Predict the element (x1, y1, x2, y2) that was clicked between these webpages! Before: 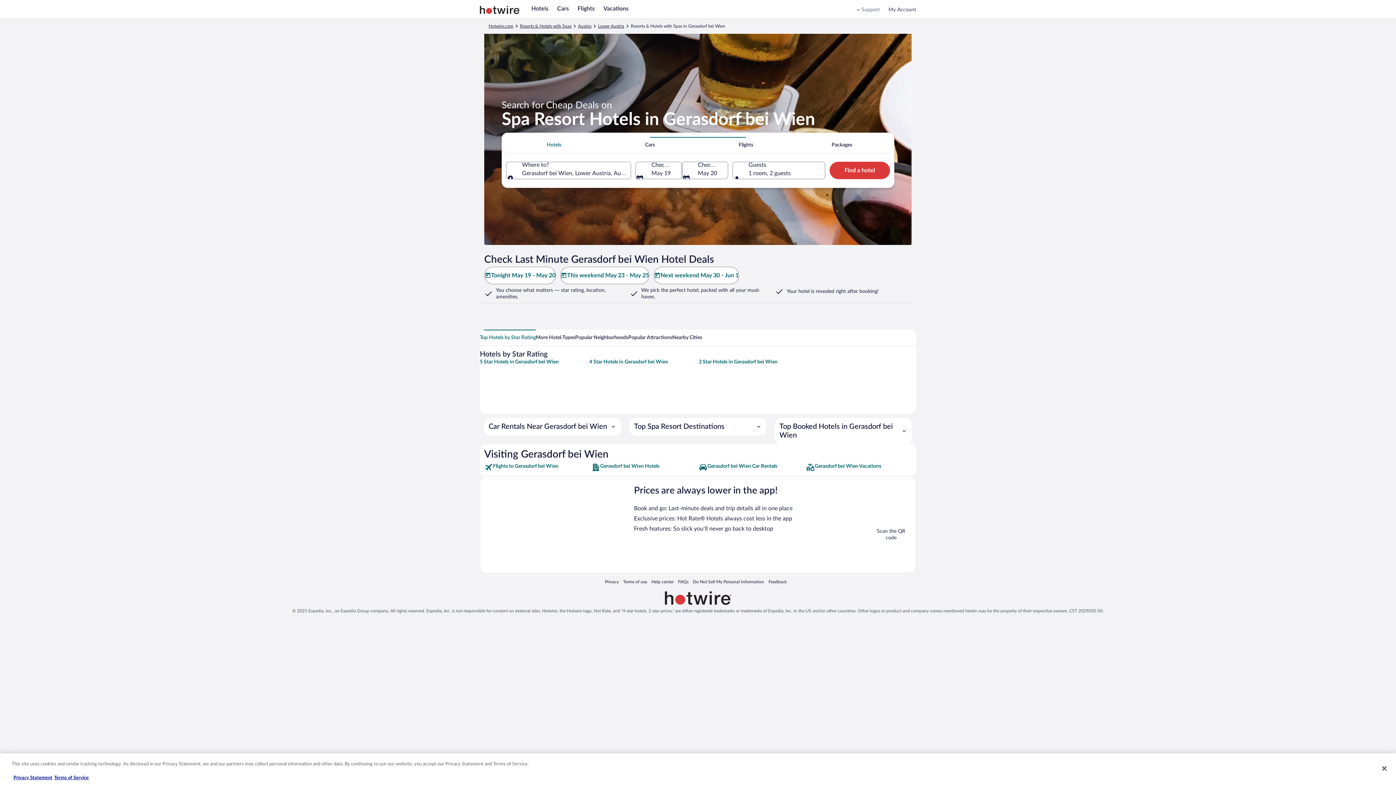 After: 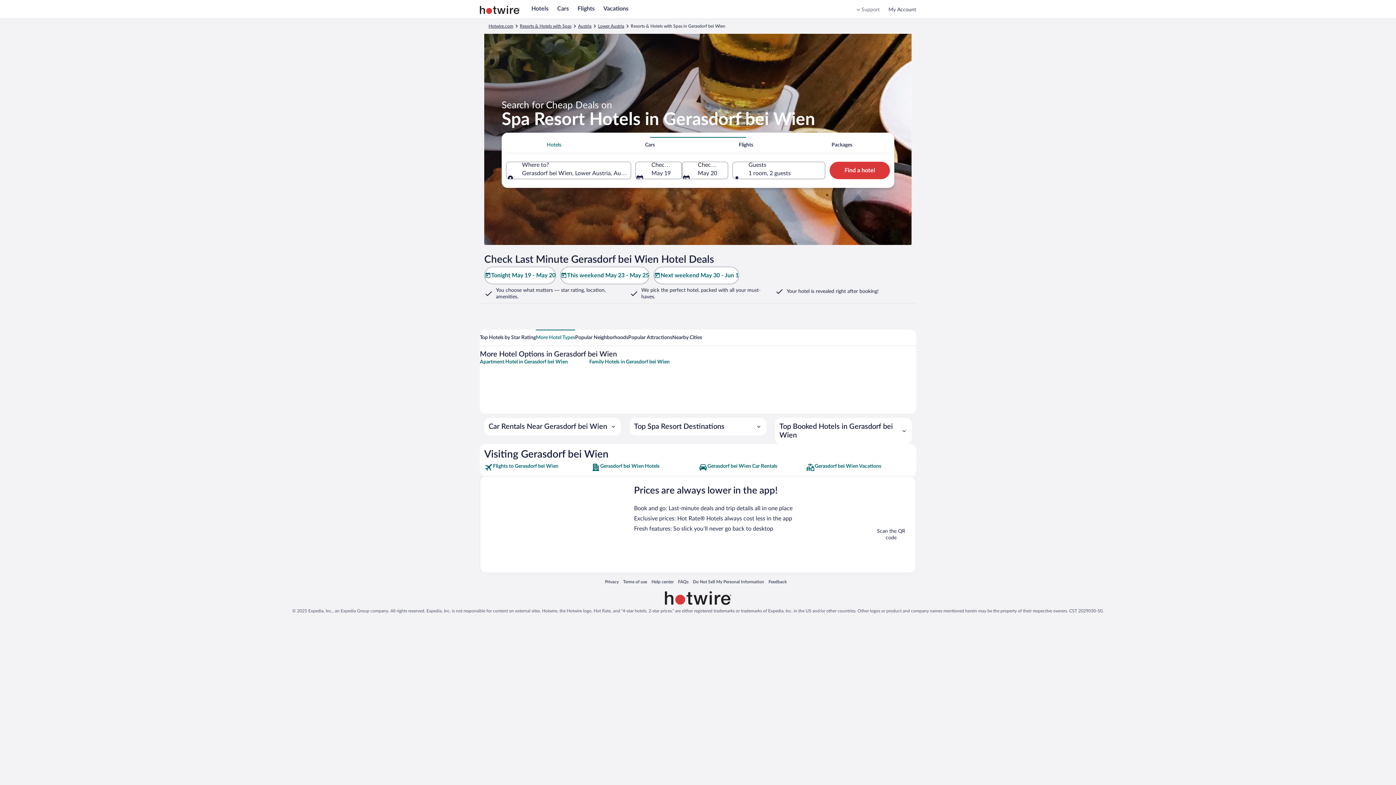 Action: label: More Hotel Types bbox: (536, 329, 575, 345)